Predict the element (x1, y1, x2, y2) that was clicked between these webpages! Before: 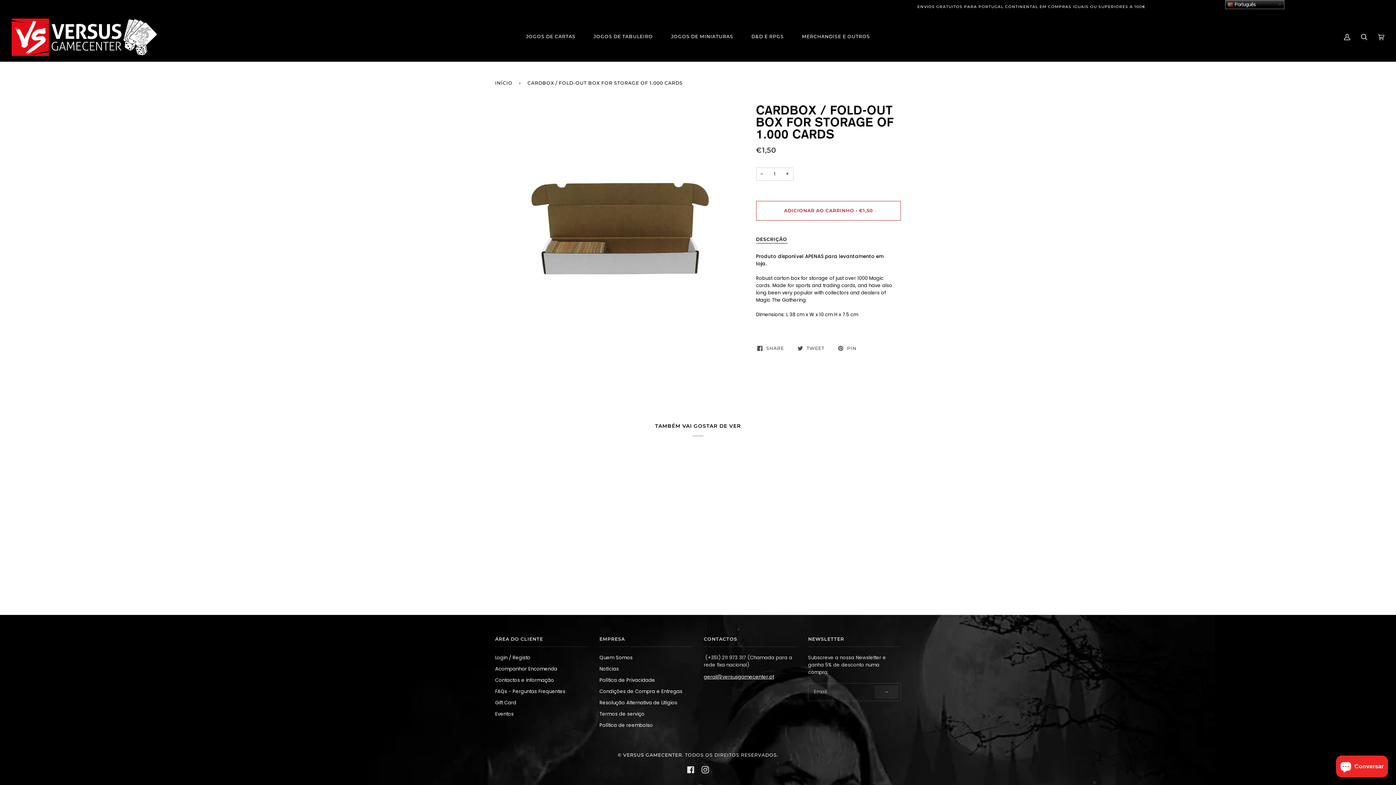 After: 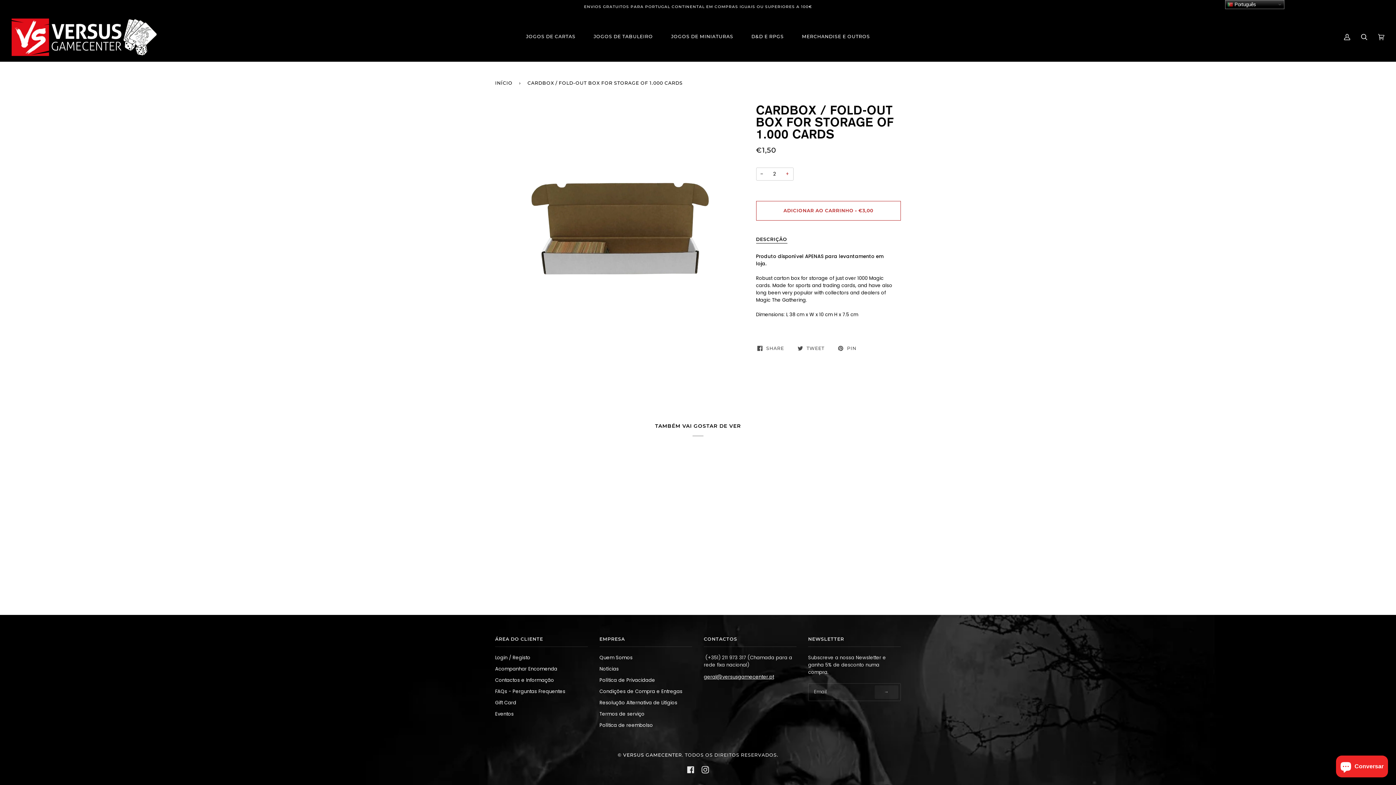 Action: bbox: (781, 167, 793, 180) label: +